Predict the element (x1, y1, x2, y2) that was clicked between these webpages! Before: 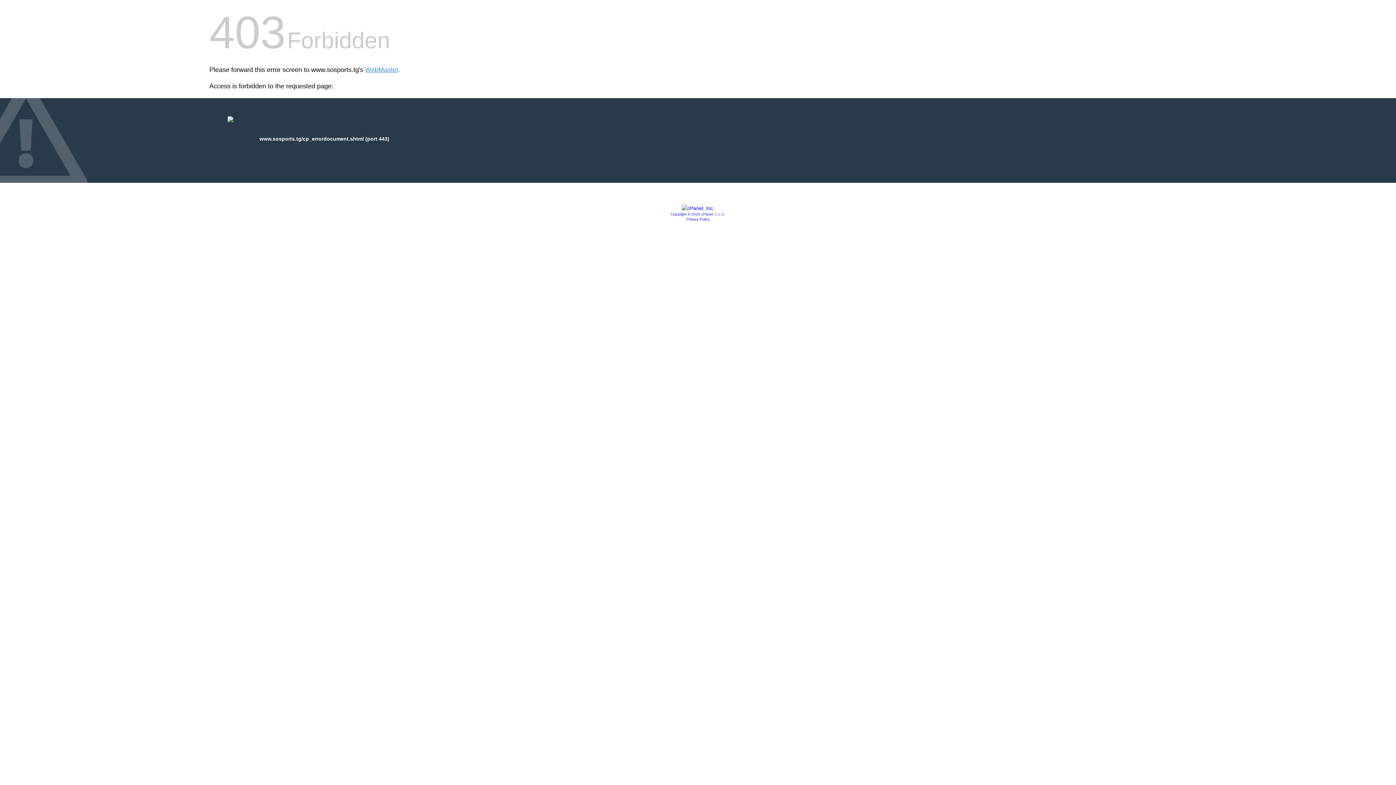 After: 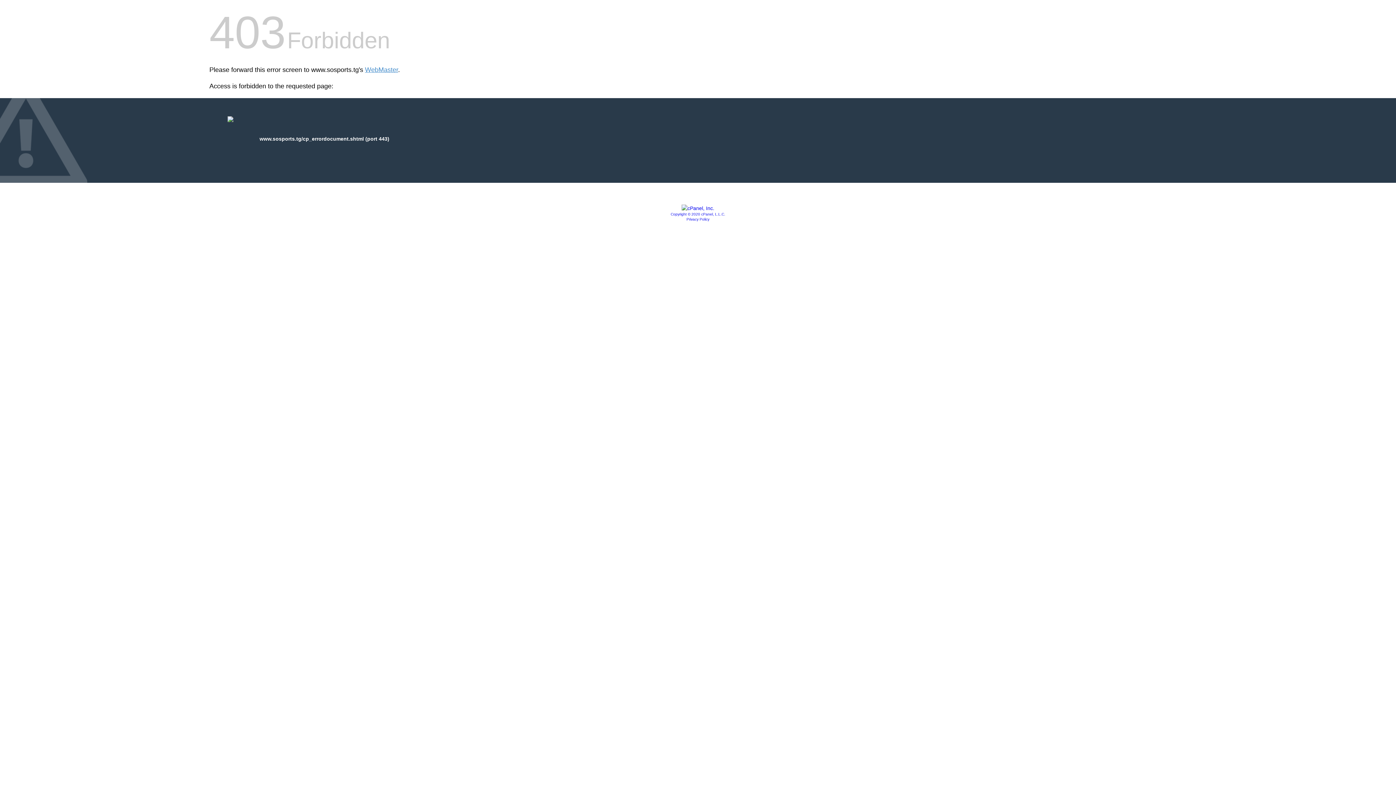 Action: label: Copyright © 2020 cPanel, L.L.C. bbox: (670, 212, 725, 216)